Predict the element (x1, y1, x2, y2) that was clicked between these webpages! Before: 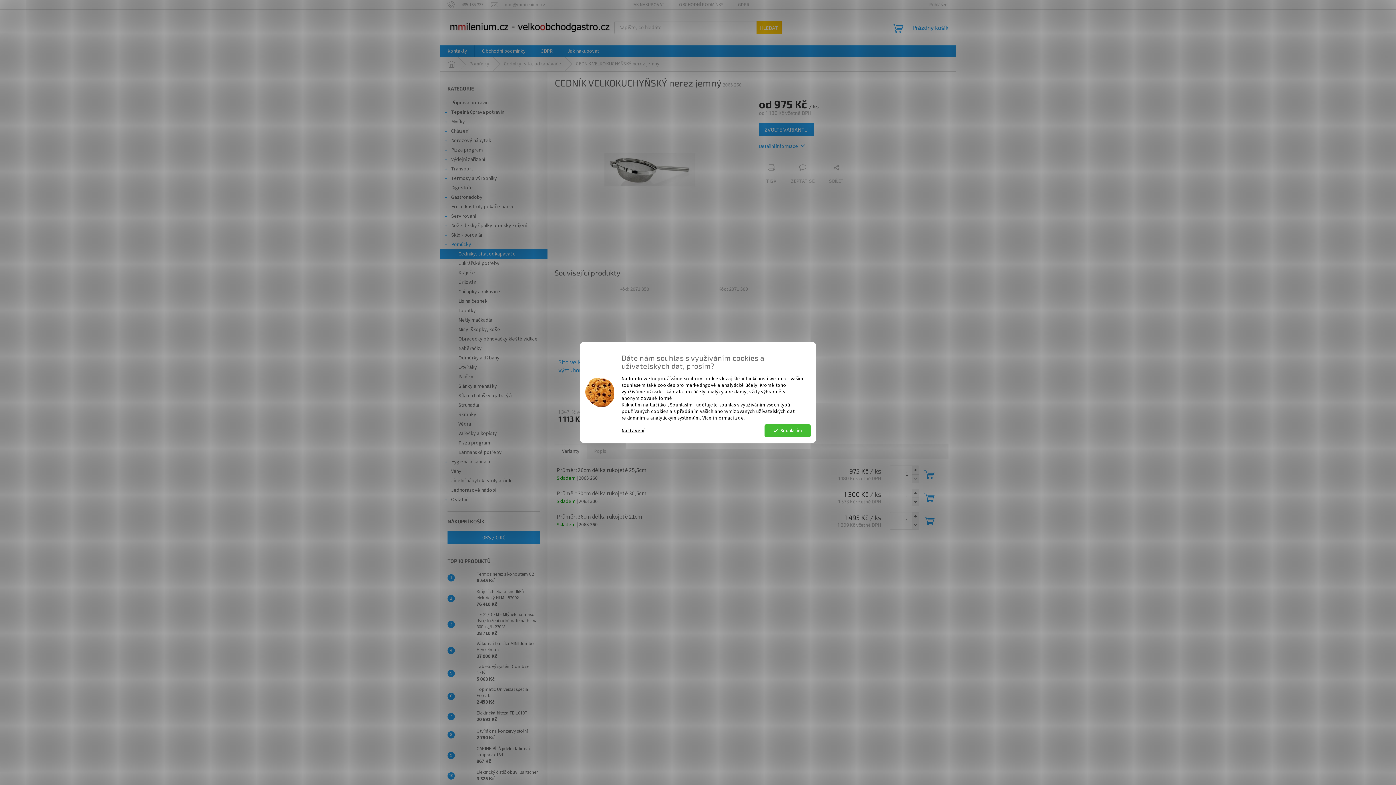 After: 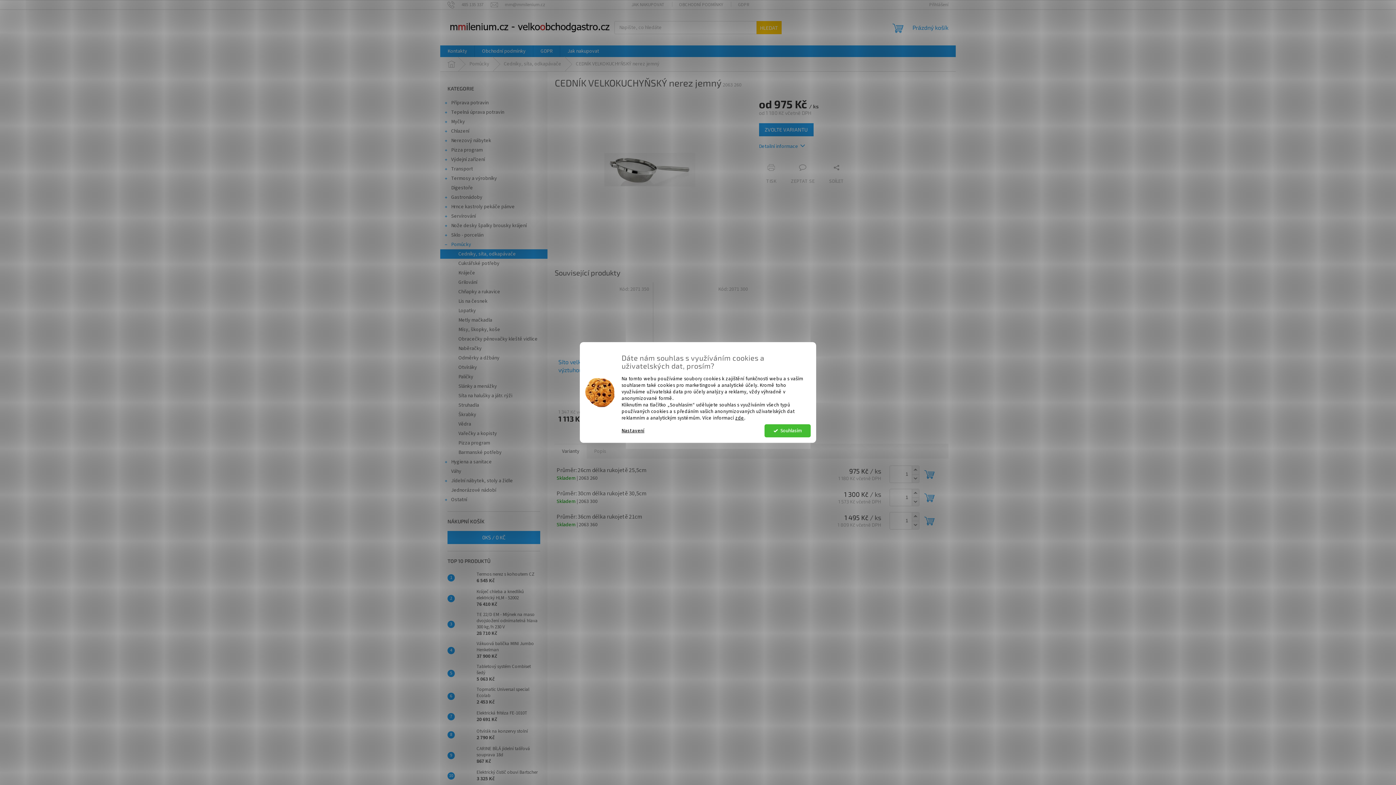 Action: bbox: (912, 497, 919, 506) label: Snížit množství o 1